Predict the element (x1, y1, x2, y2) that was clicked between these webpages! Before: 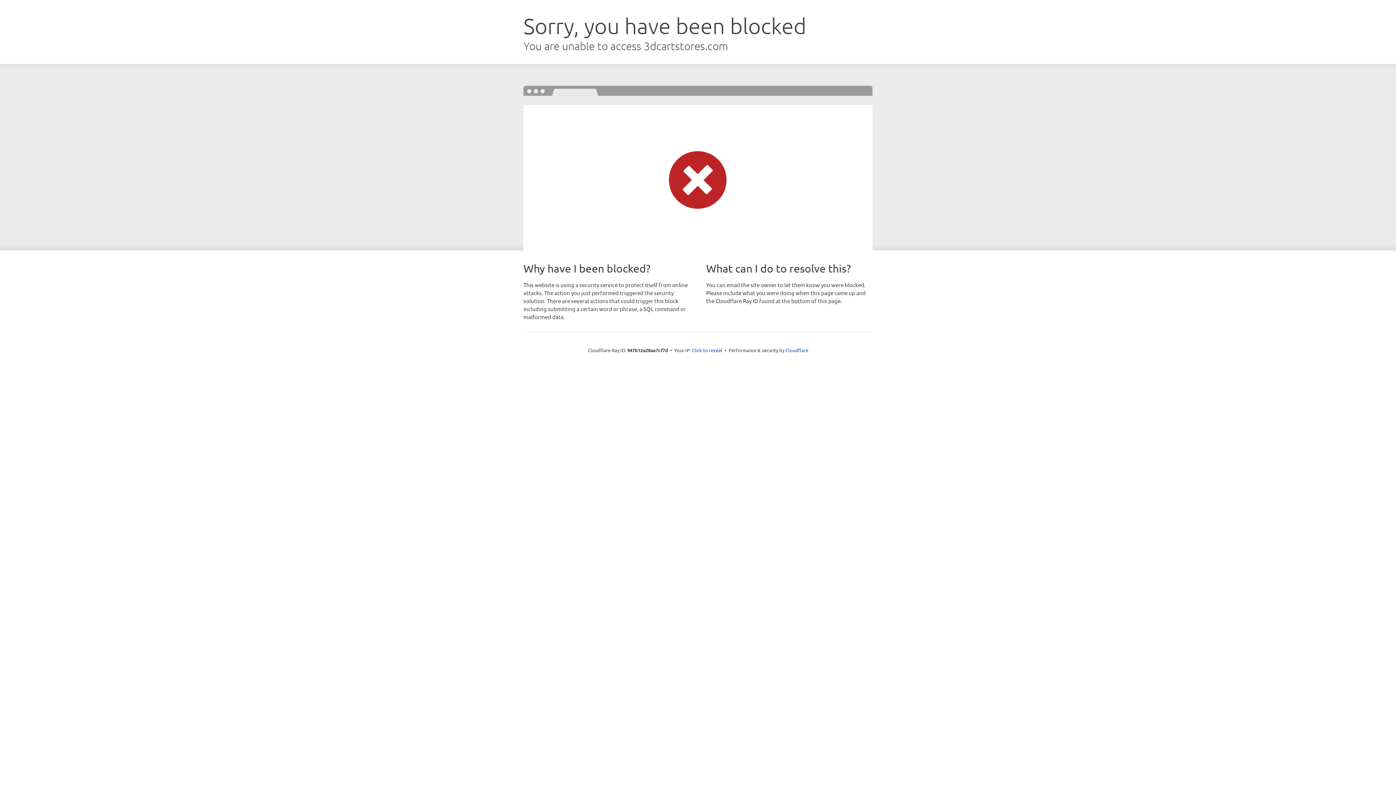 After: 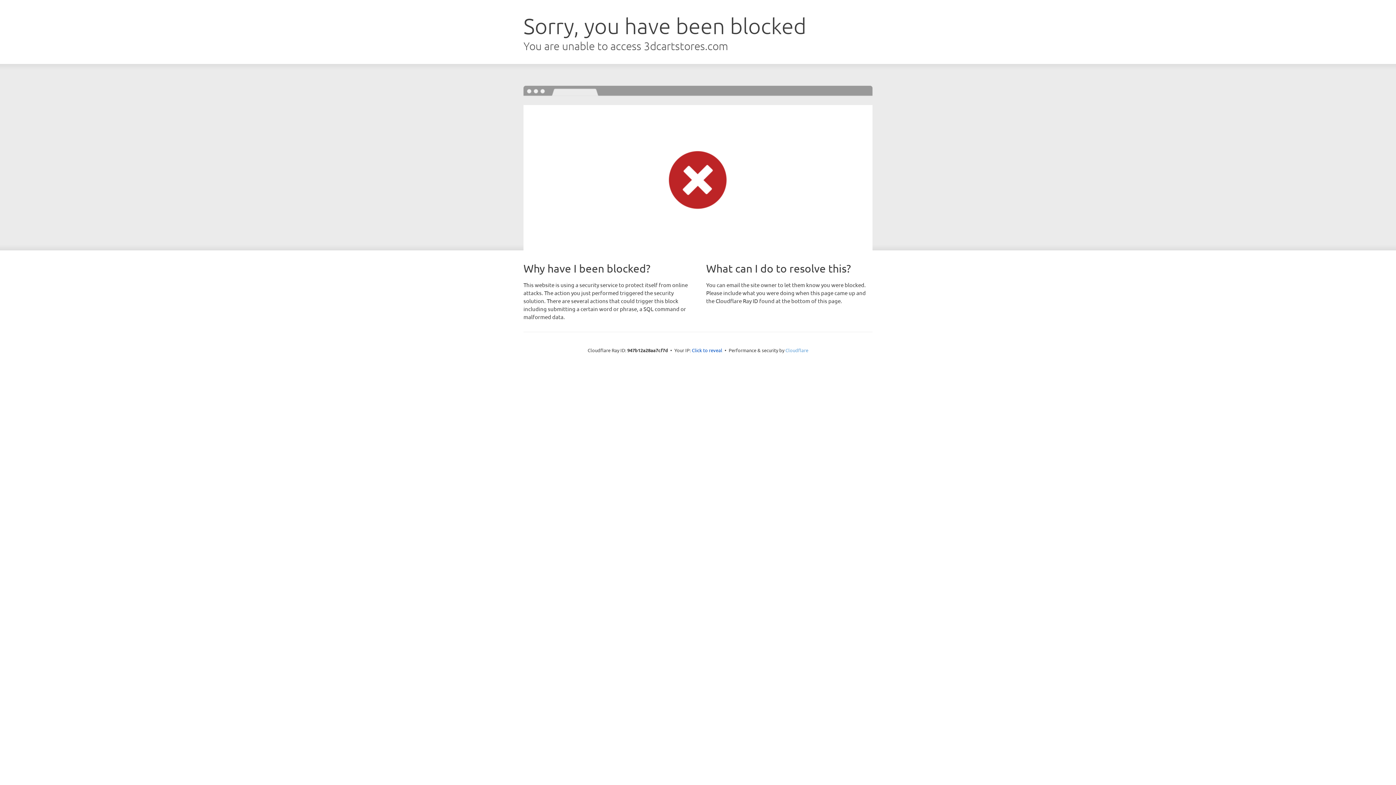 Action: label: Cloudflare bbox: (785, 347, 808, 353)